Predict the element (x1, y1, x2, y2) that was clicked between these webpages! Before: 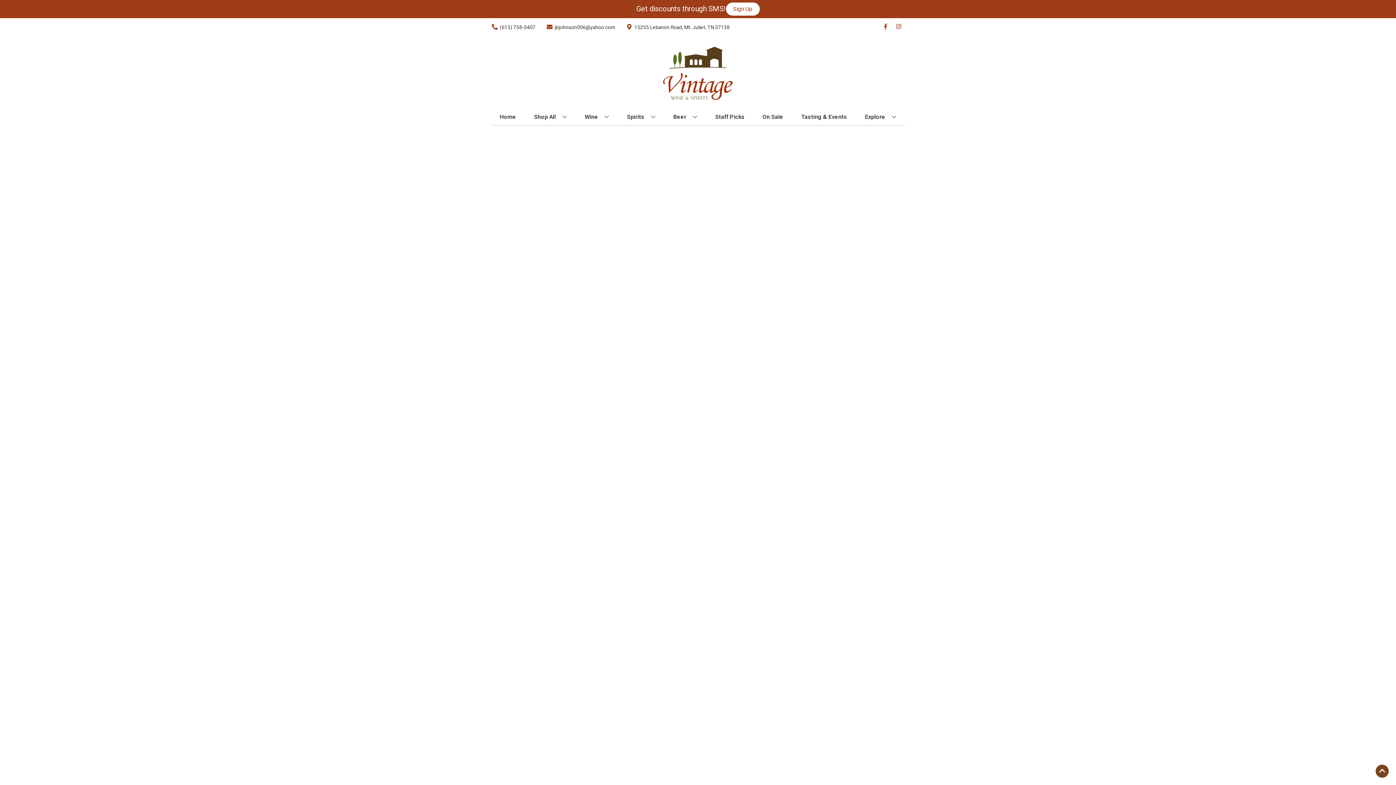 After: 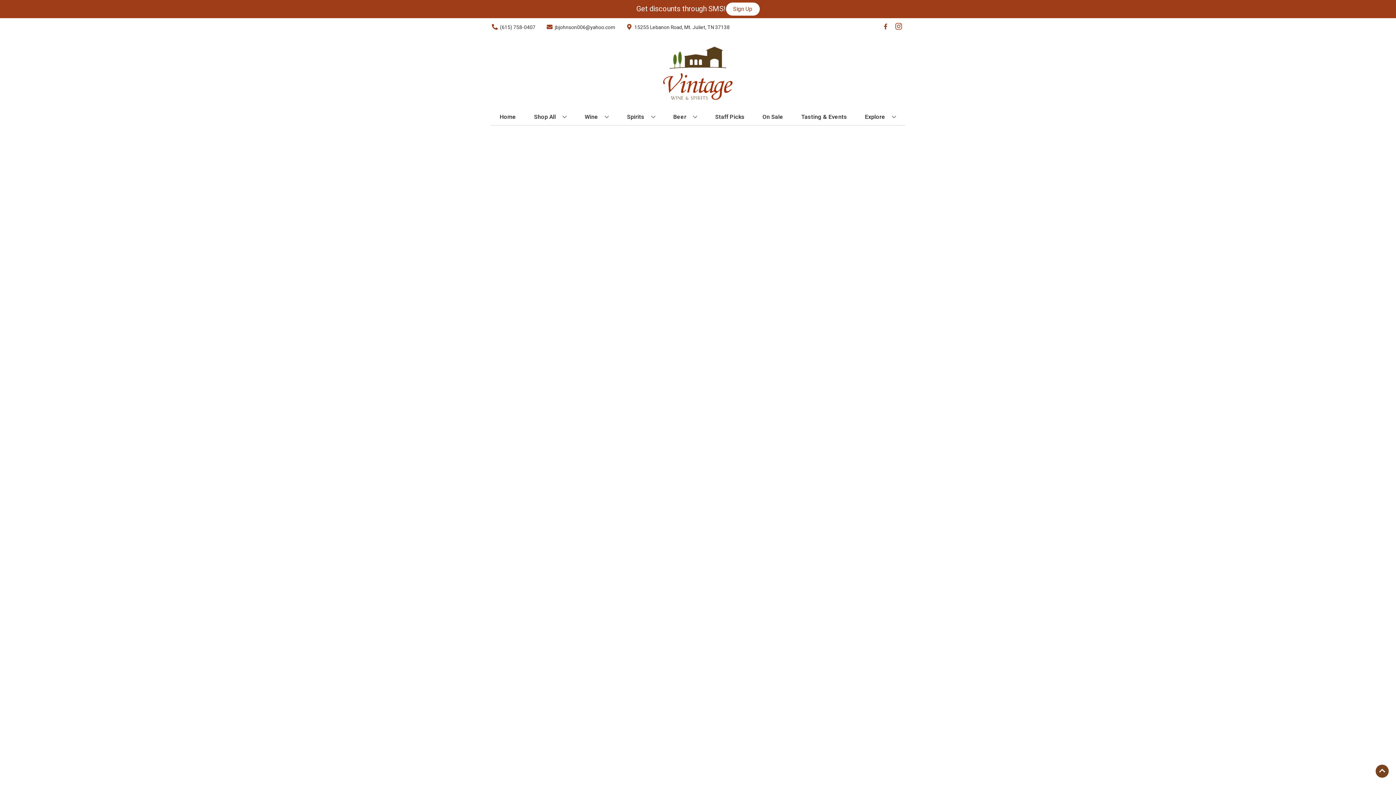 Action: label: Opens instagram in a new tab bbox: (892, 23, 905, 30)